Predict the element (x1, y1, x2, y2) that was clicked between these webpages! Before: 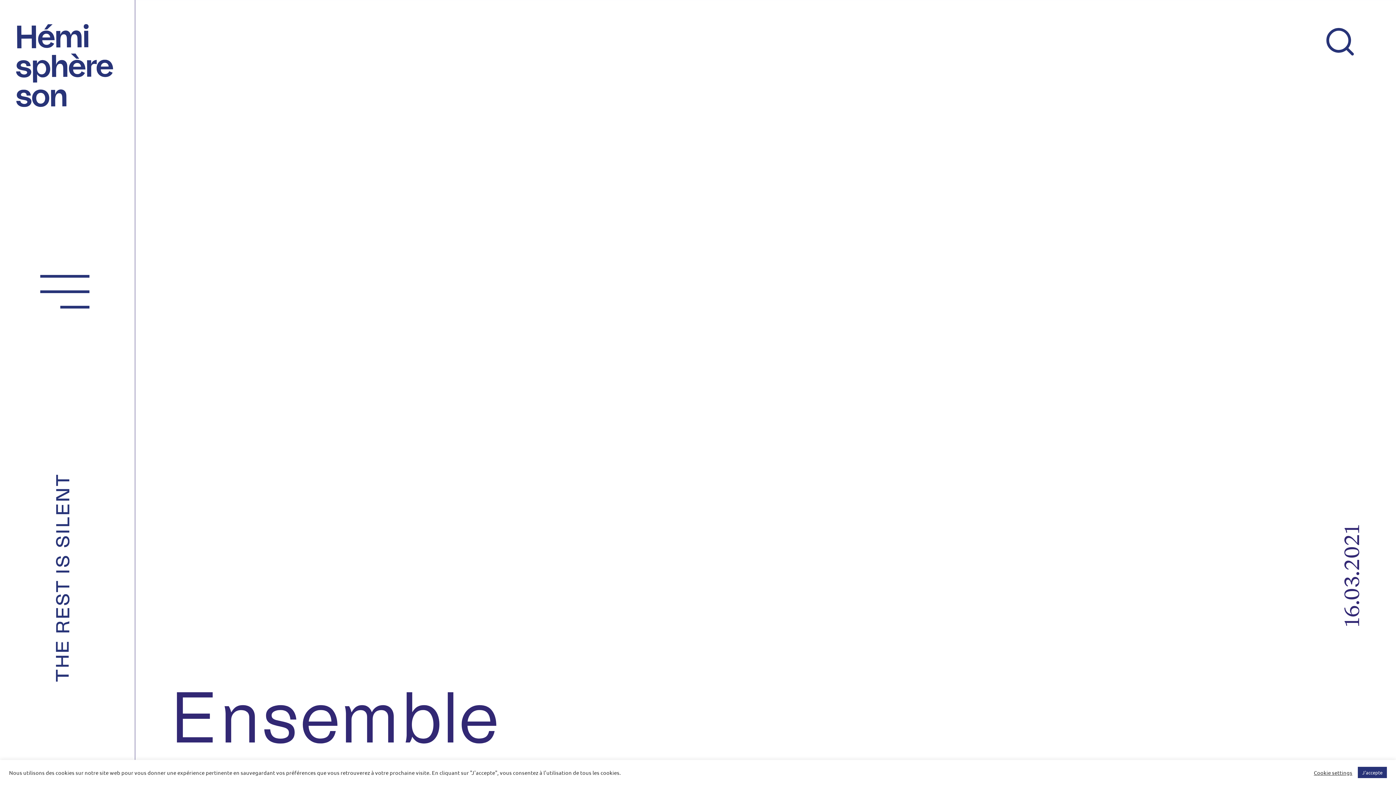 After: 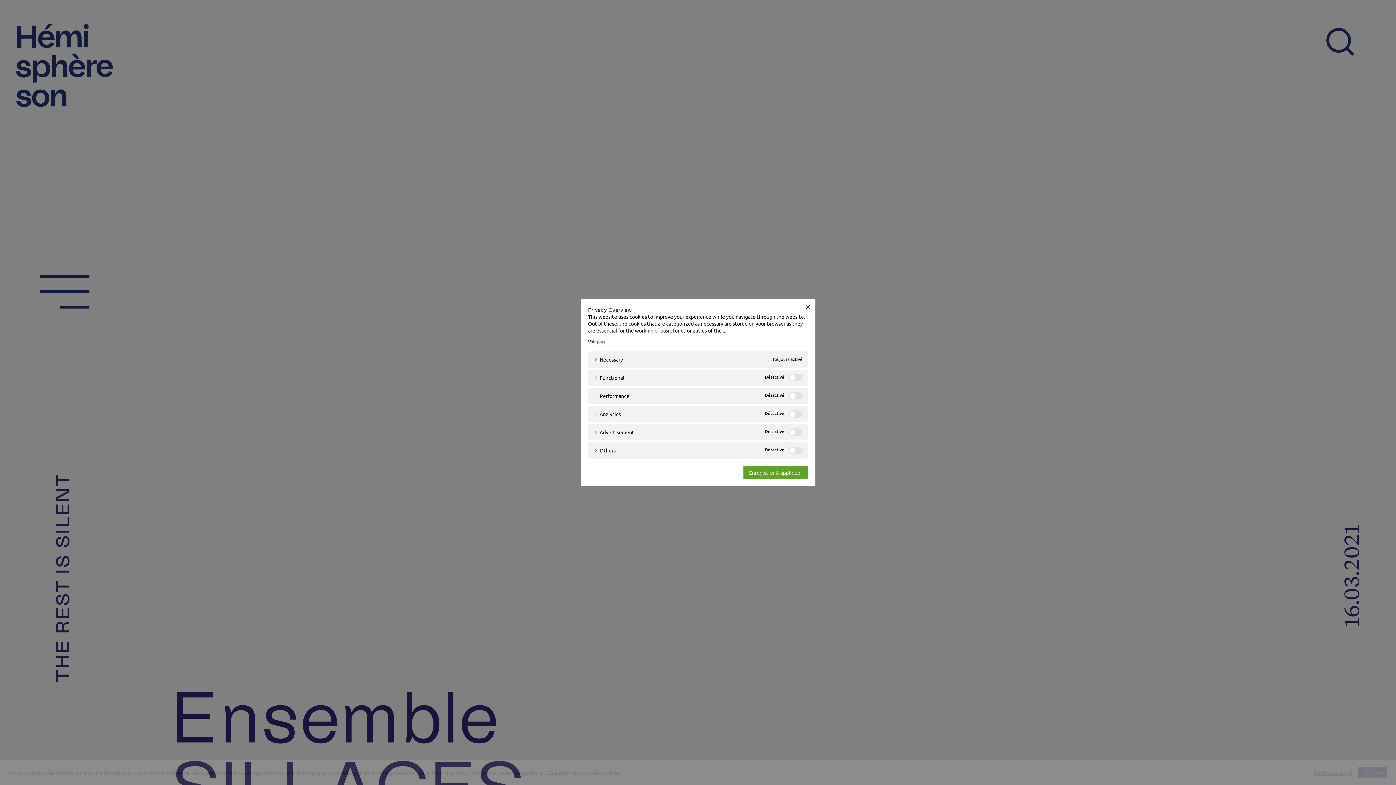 Action: bbox: (1314, 769, 1352, 776) label: Cookie settings